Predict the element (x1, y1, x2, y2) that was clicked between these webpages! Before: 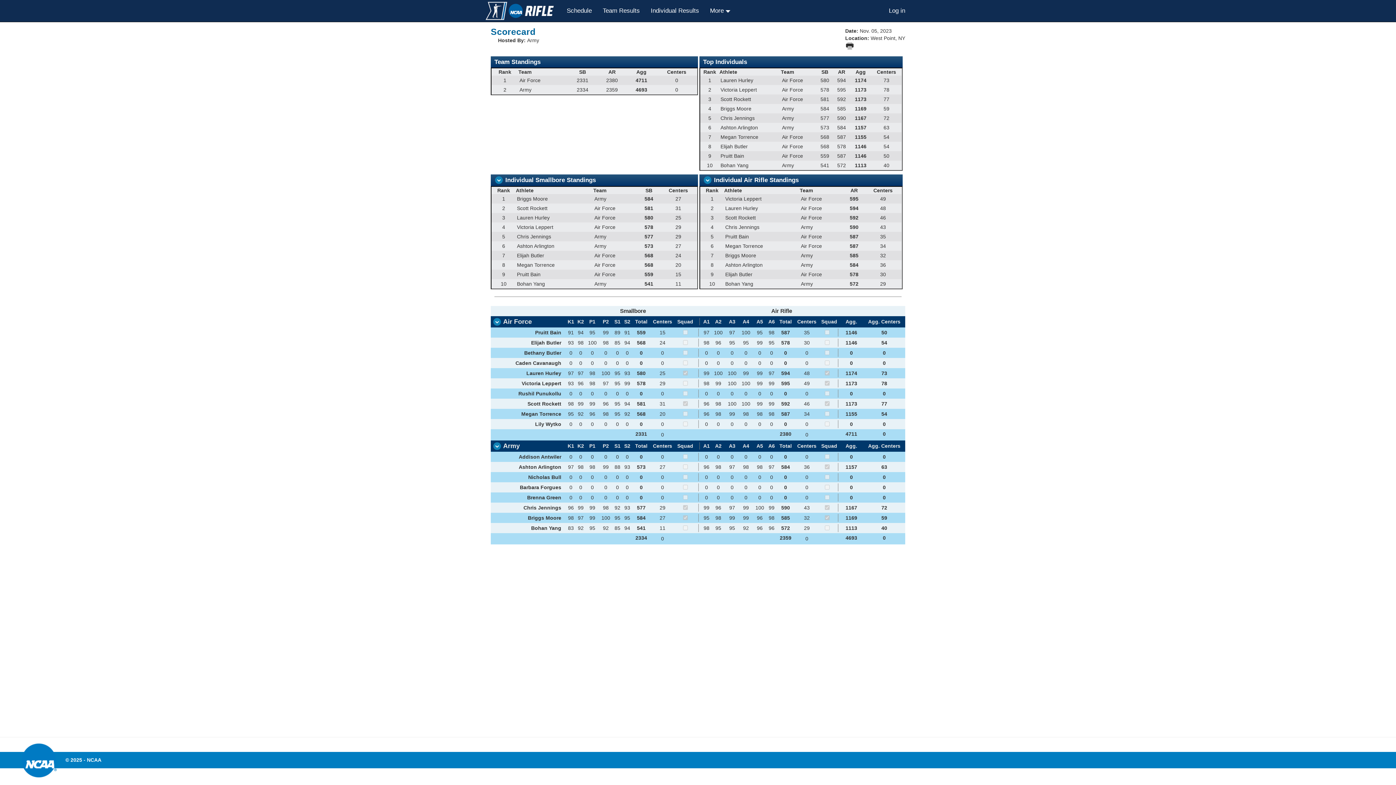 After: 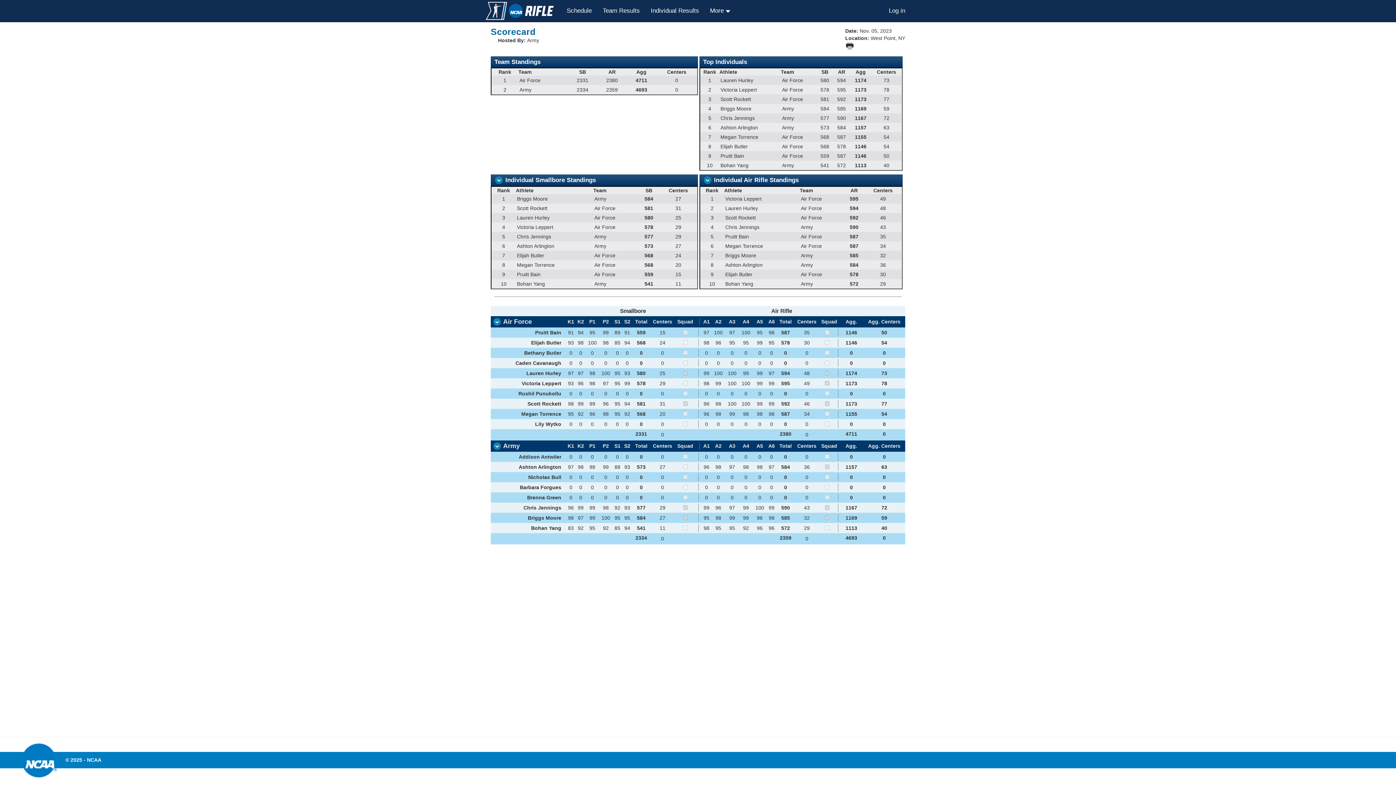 Action: bbox: (845, 42, 854, 48)